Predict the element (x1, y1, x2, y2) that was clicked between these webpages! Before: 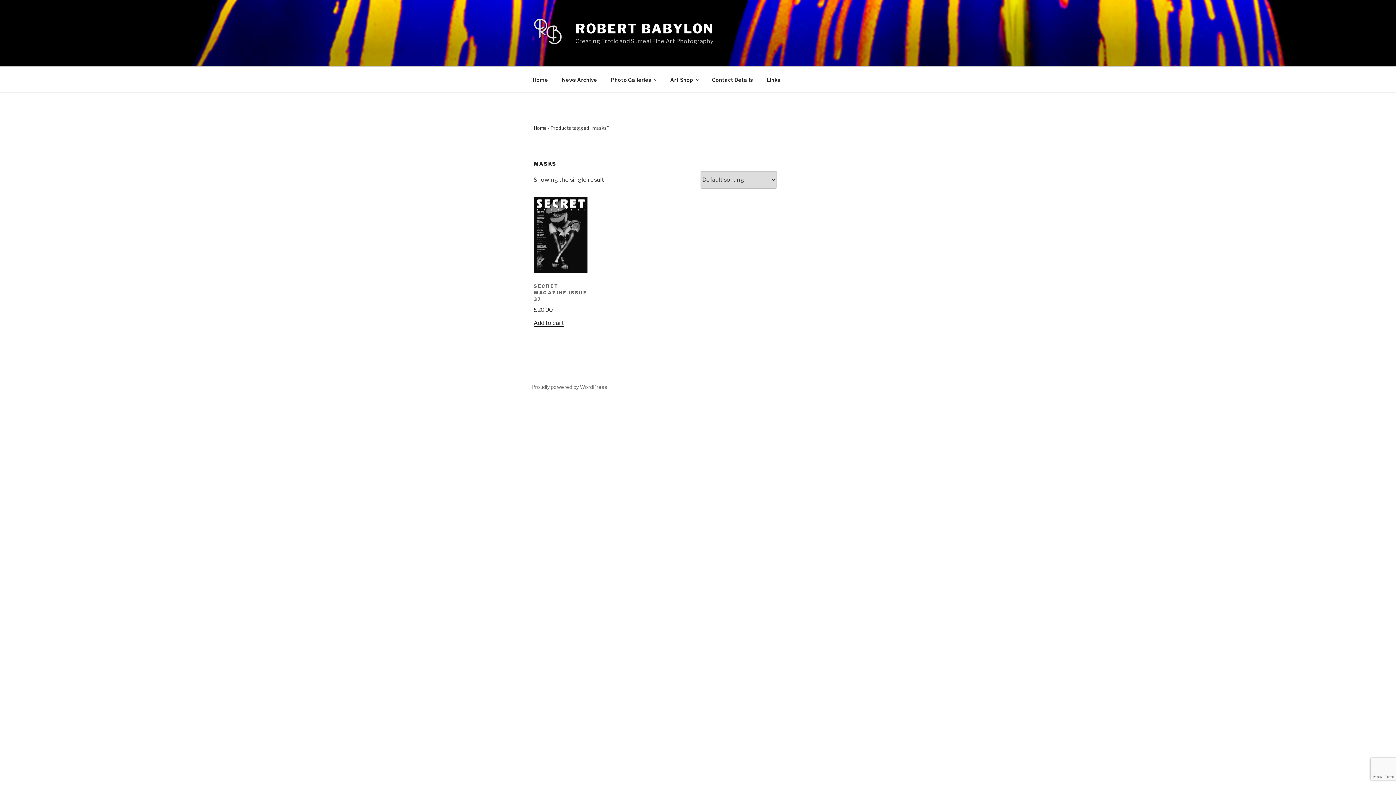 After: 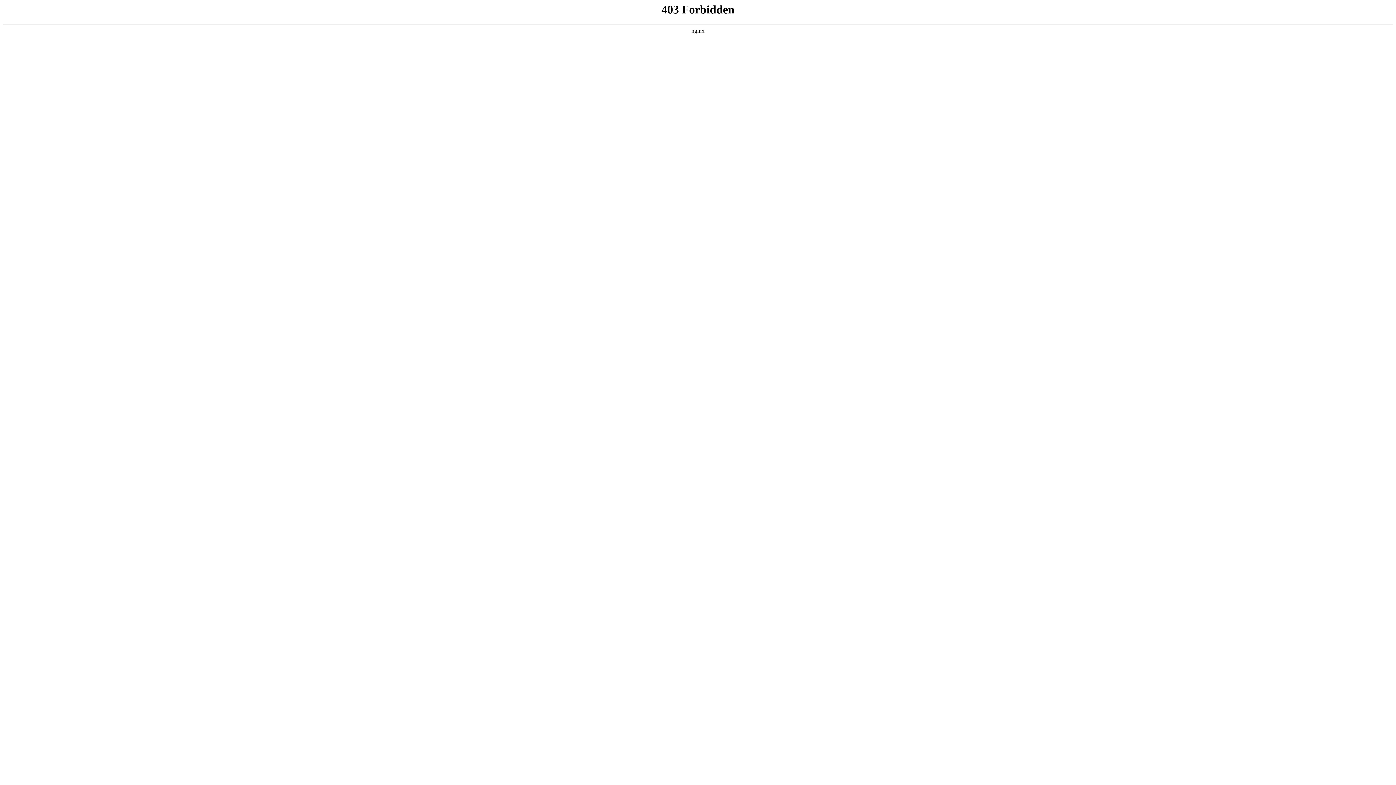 Action: bbox: (531, 384, 607, 390) label: Proudly powered by WordPress